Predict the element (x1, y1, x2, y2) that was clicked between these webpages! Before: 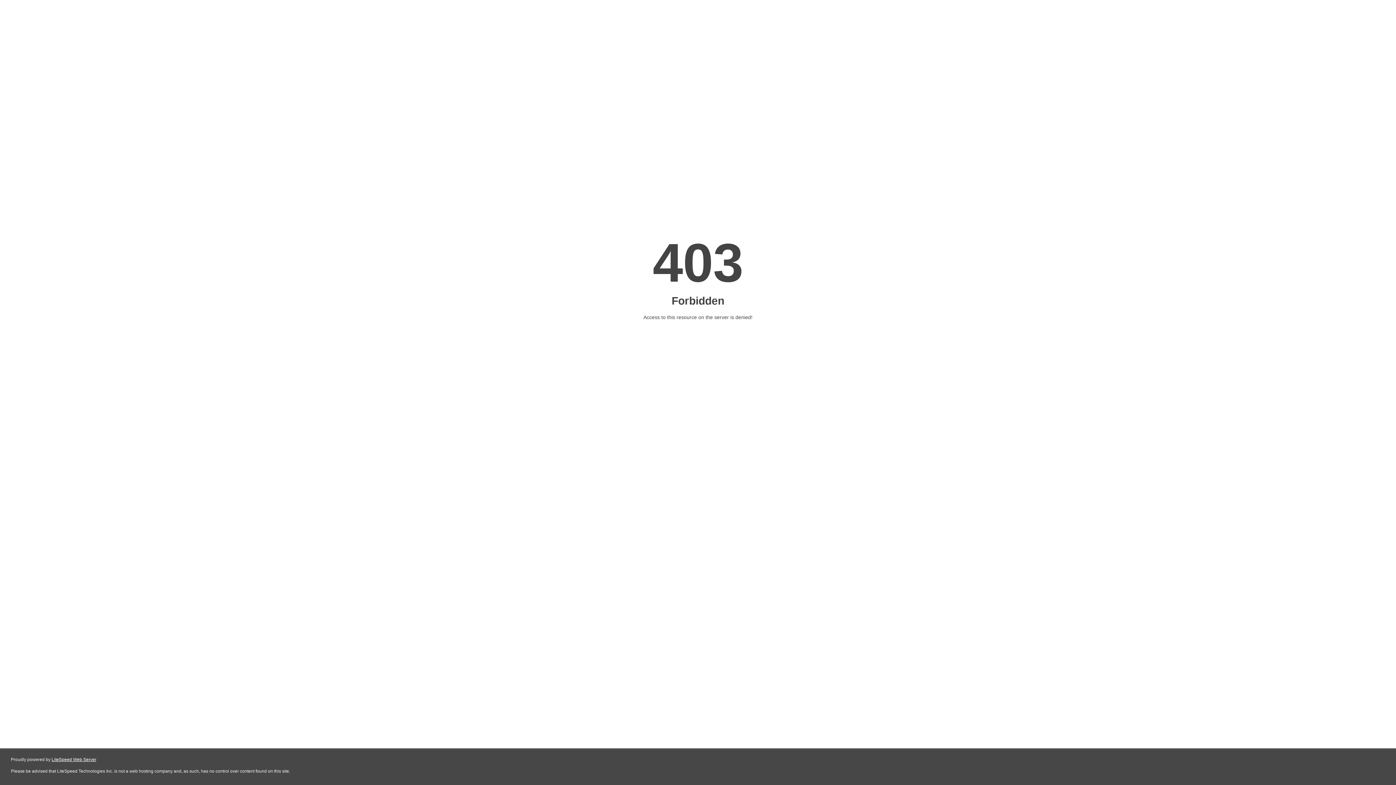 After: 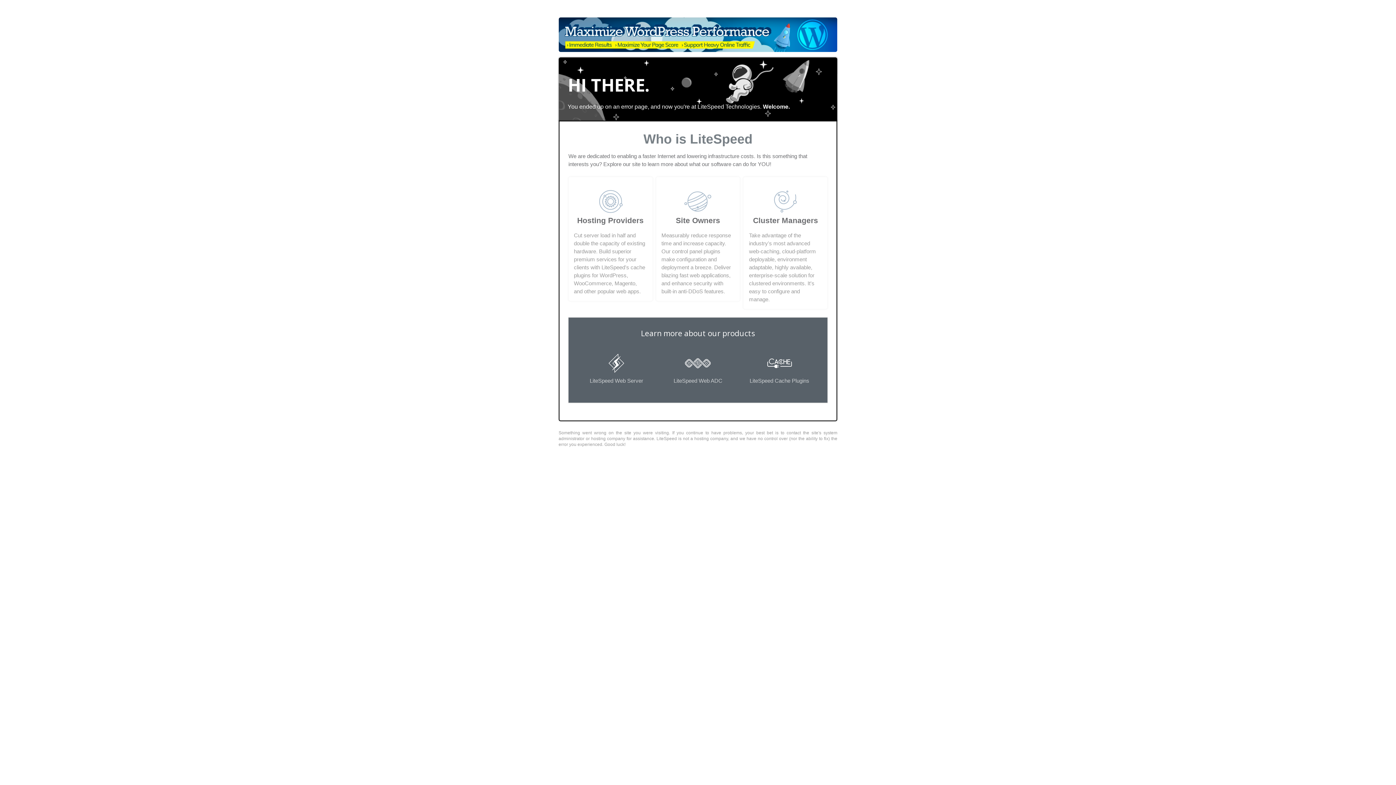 Action: bbox: (51, 757, 96, 762) label: LiteSpeed Web Server